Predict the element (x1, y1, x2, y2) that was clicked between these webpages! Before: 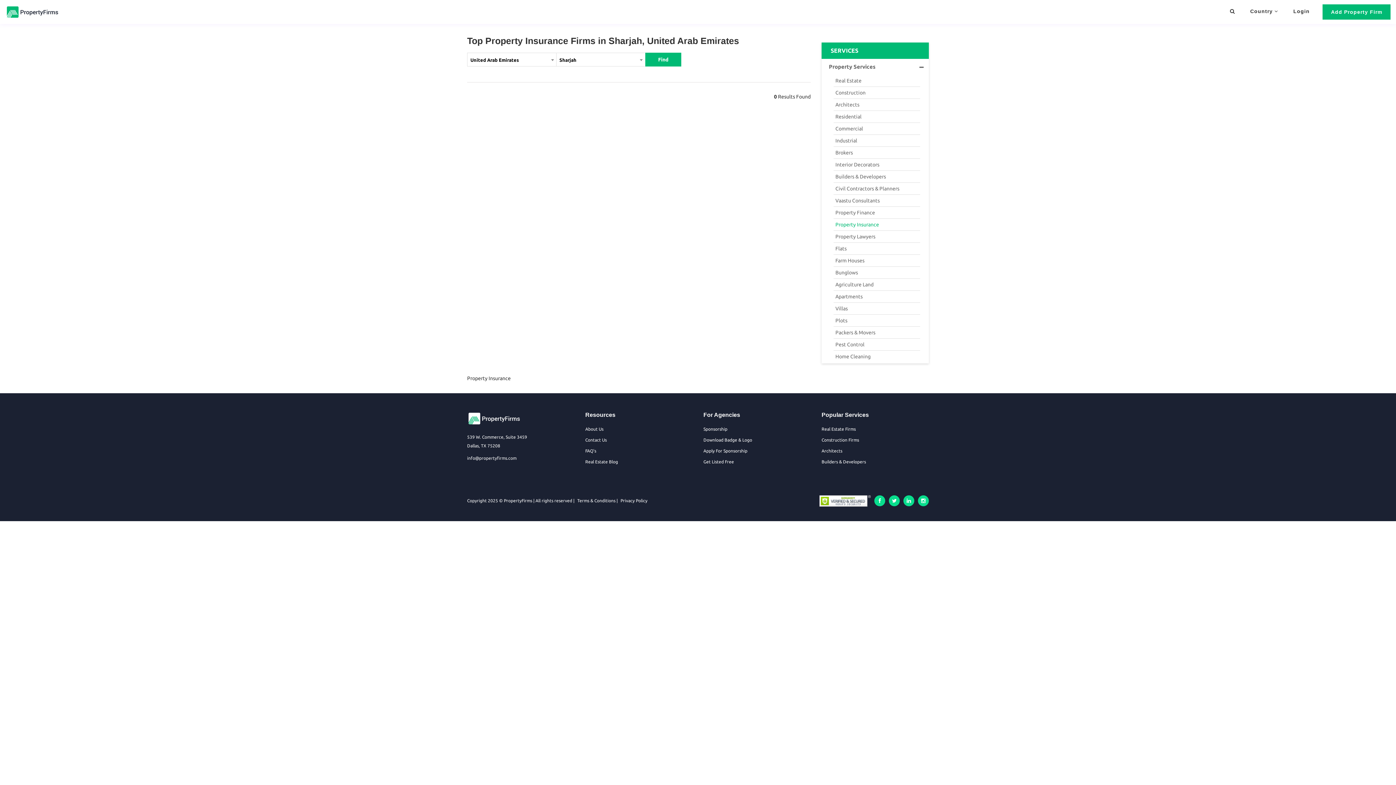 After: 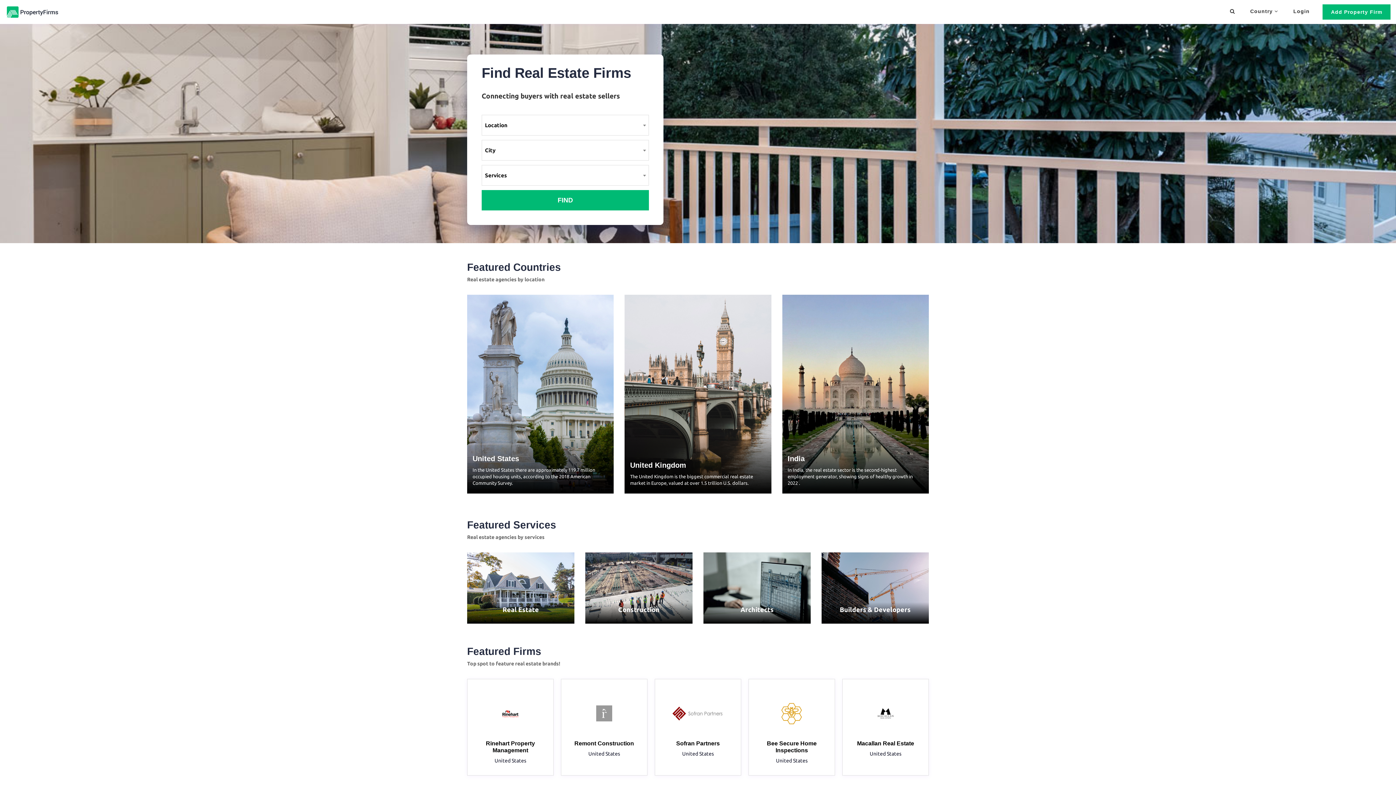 Action: bbox: (5, 3, 60, 20)